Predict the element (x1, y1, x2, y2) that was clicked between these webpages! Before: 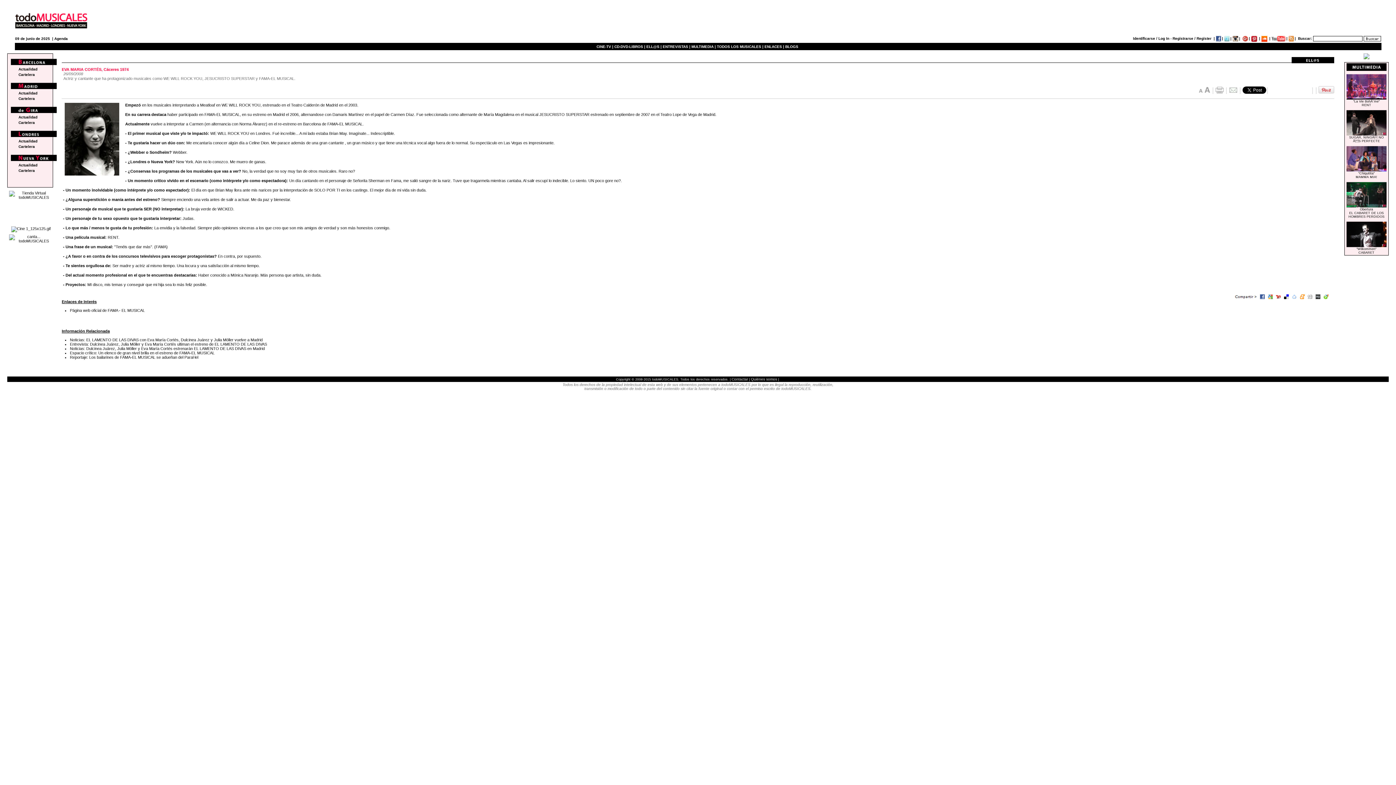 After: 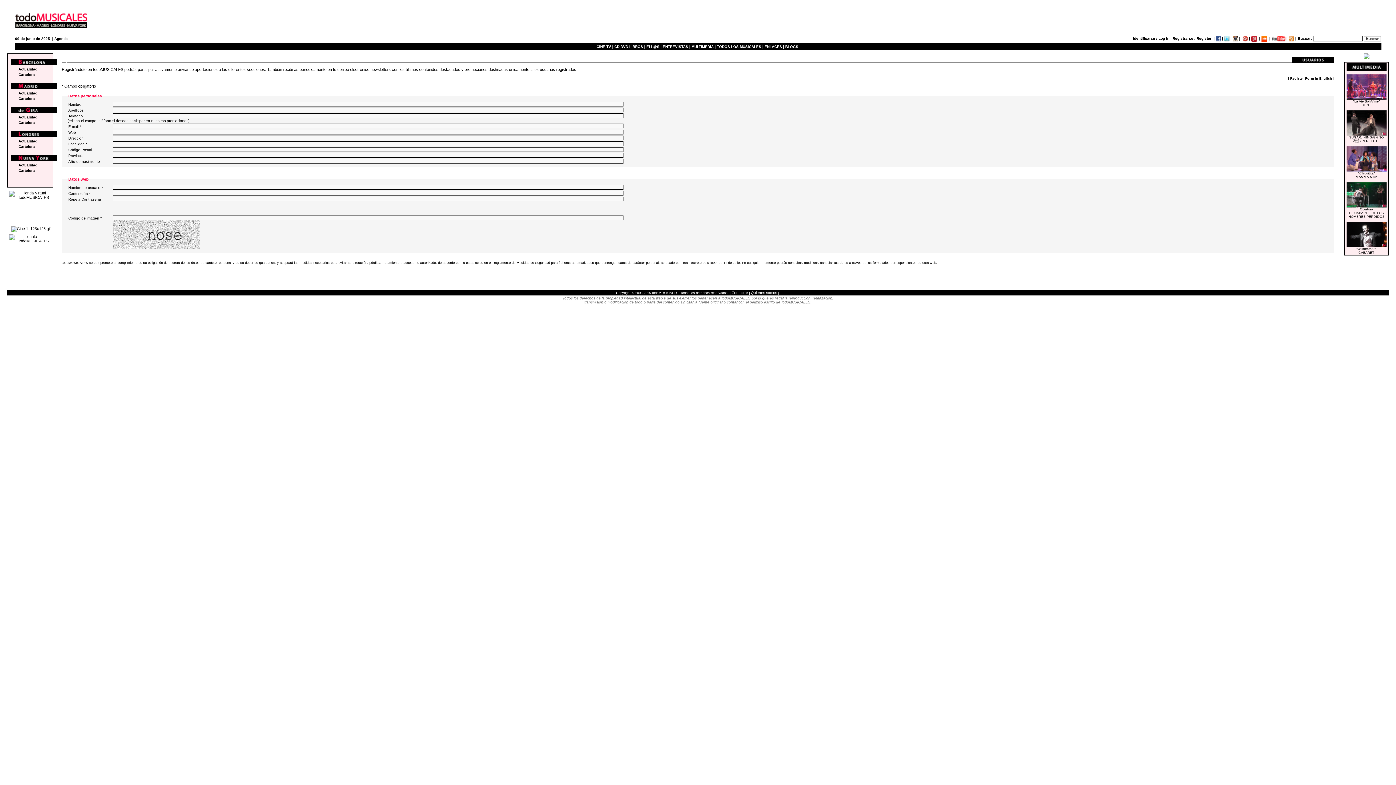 Action: label: Registrarse / Register bbox: (1172, 36, 1211, 40)